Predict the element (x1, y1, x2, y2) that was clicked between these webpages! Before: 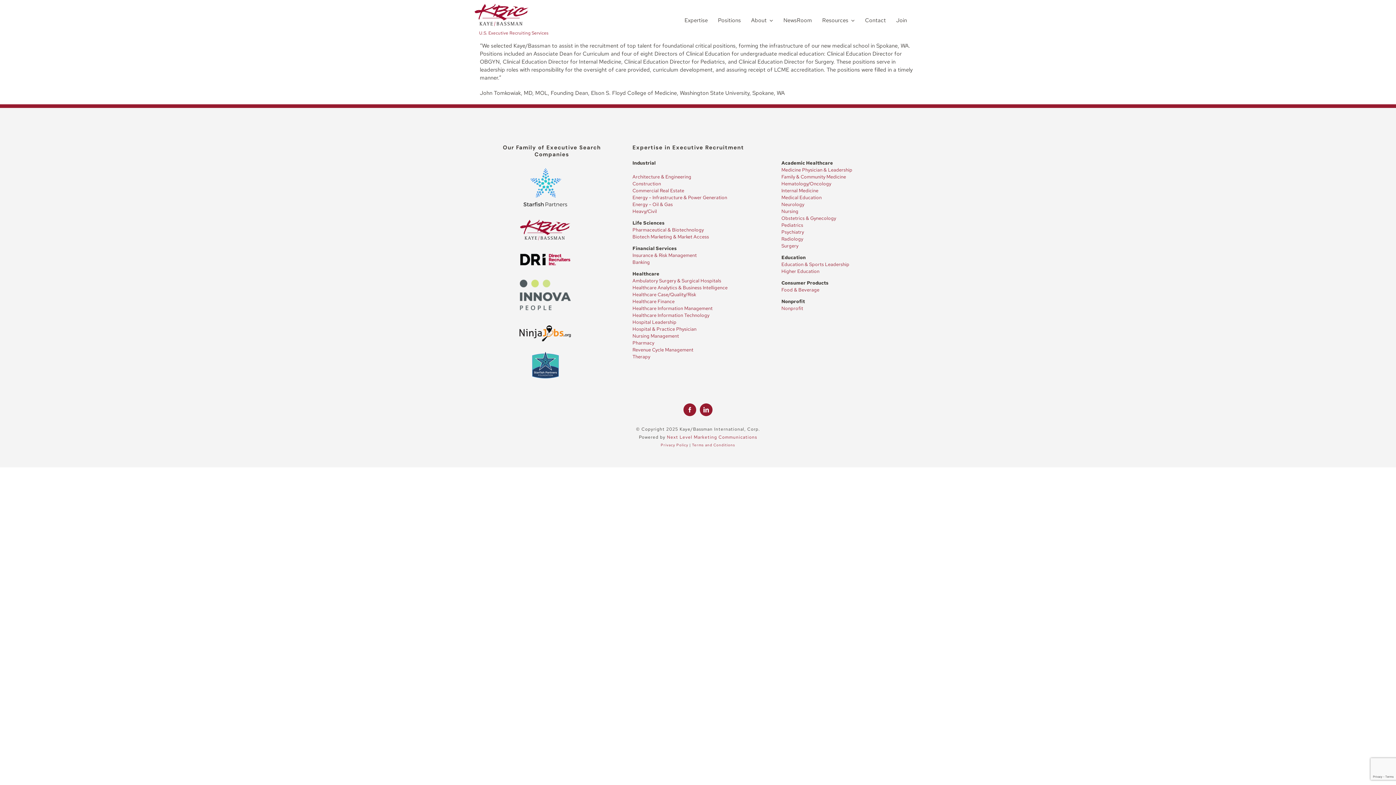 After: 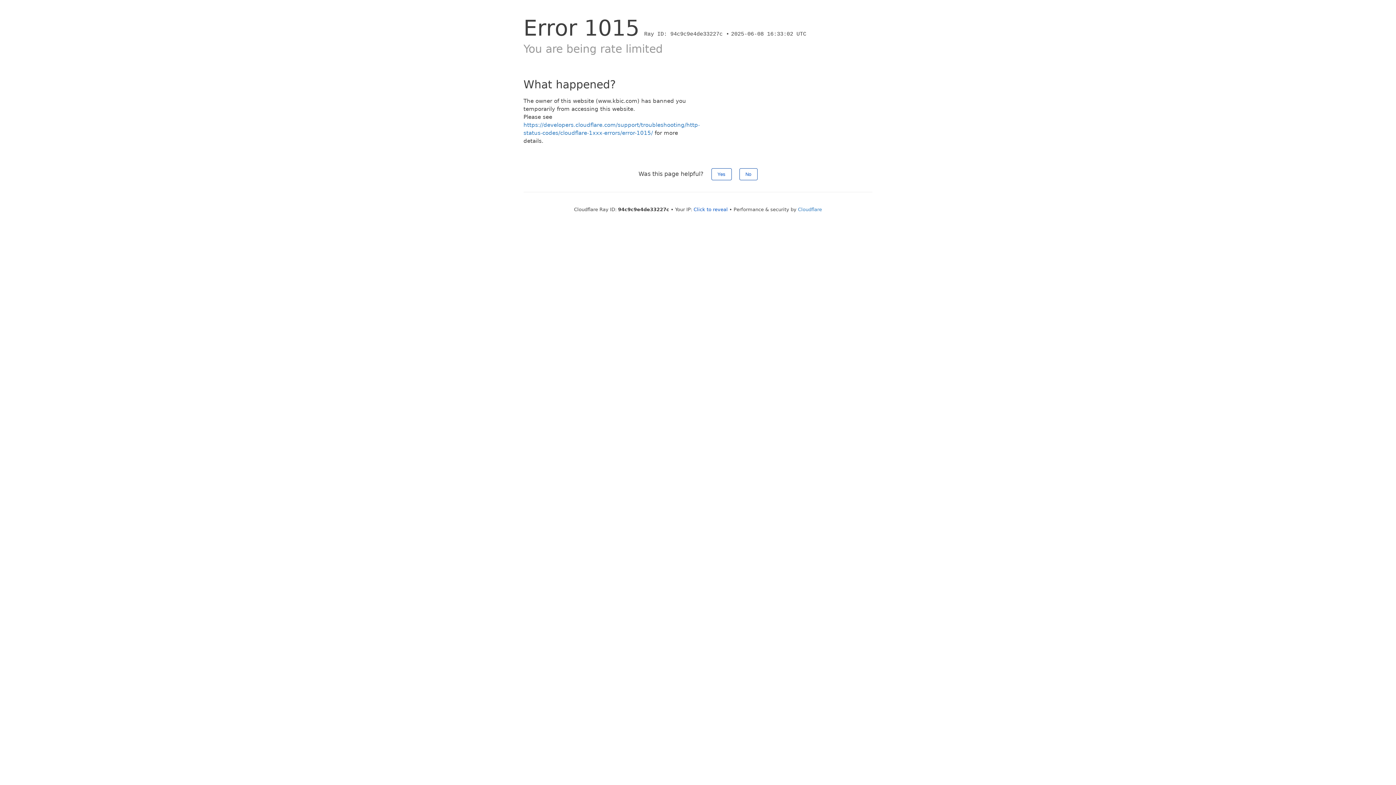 Action: bbox: (781, 215, 836, 221) label: Obstetrics & Gynecology